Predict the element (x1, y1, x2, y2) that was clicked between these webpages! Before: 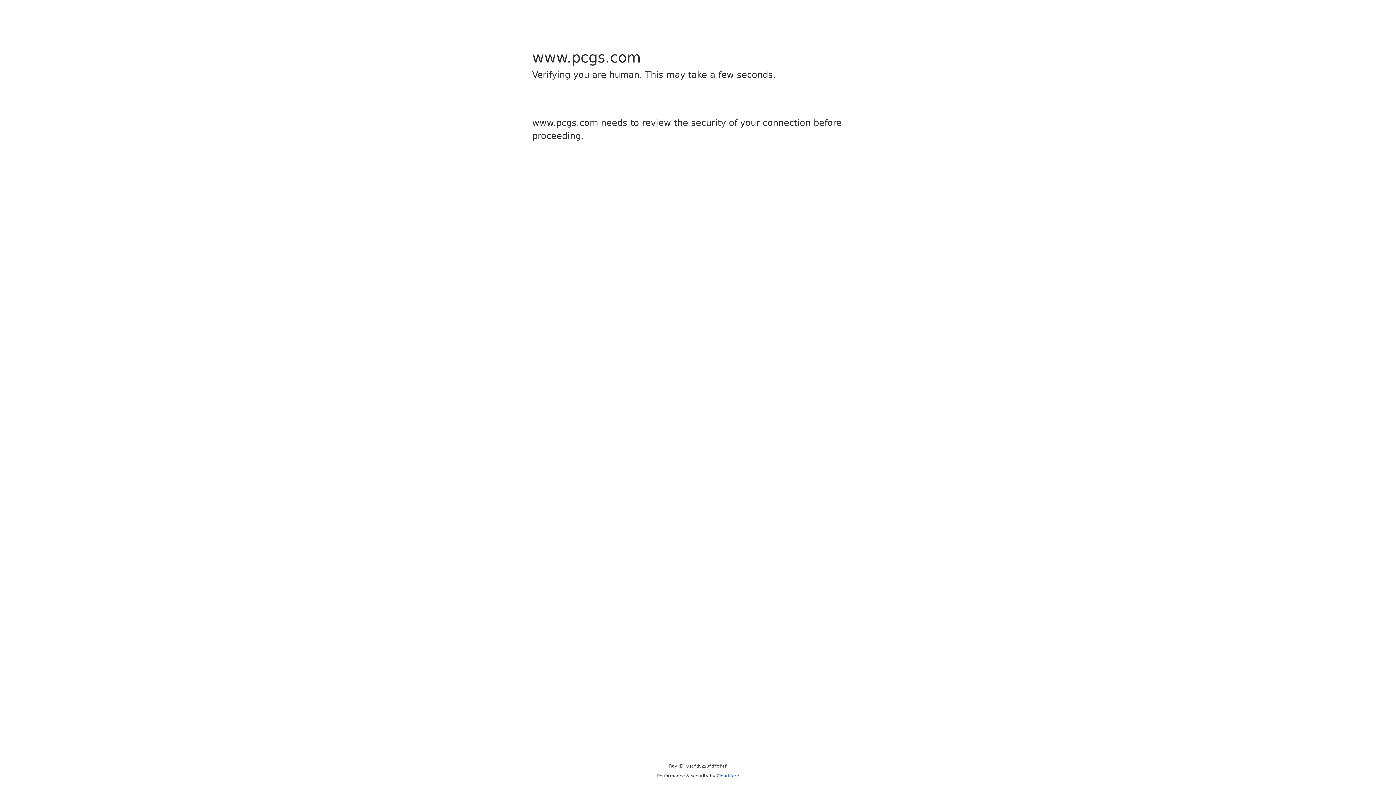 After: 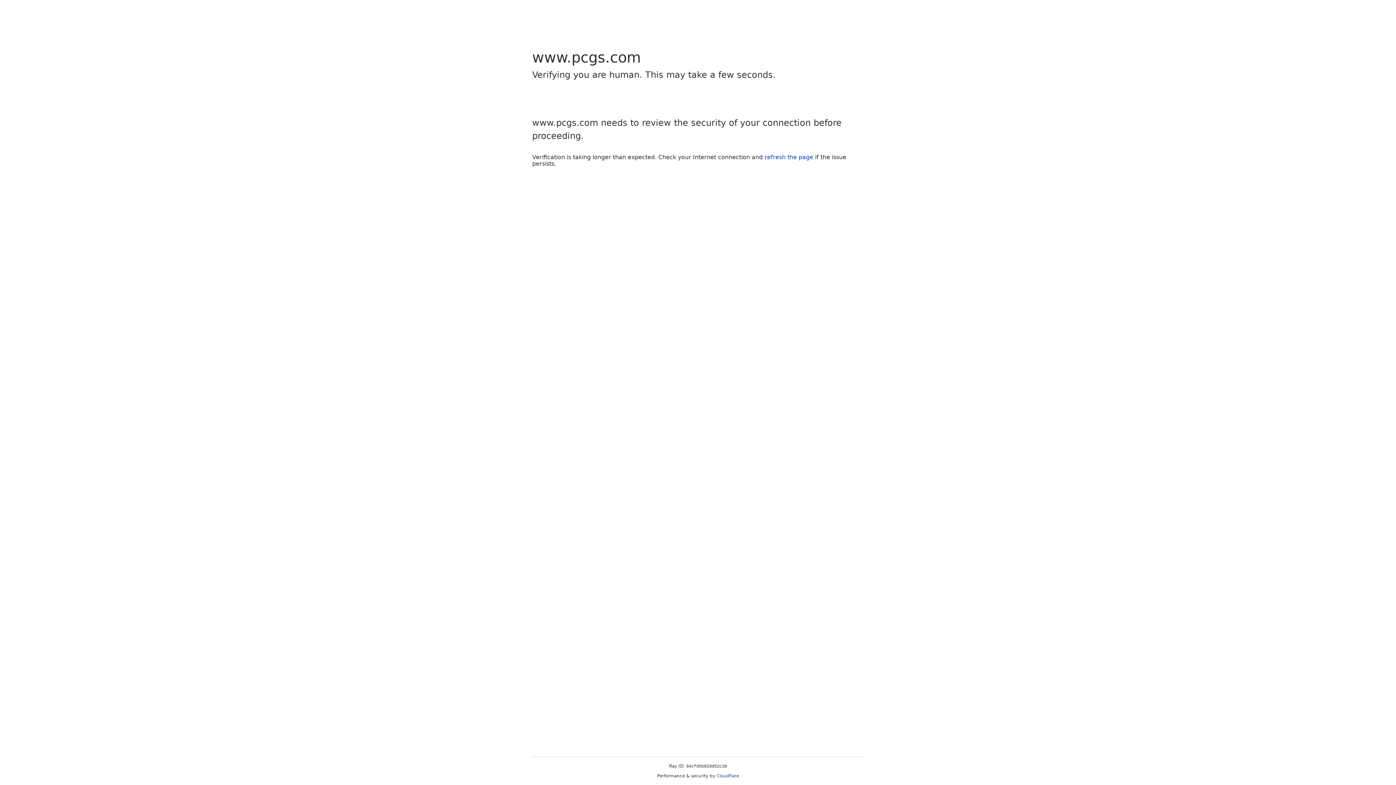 Action: bbox: (716, 773, 739, 778) label: Cloudflare